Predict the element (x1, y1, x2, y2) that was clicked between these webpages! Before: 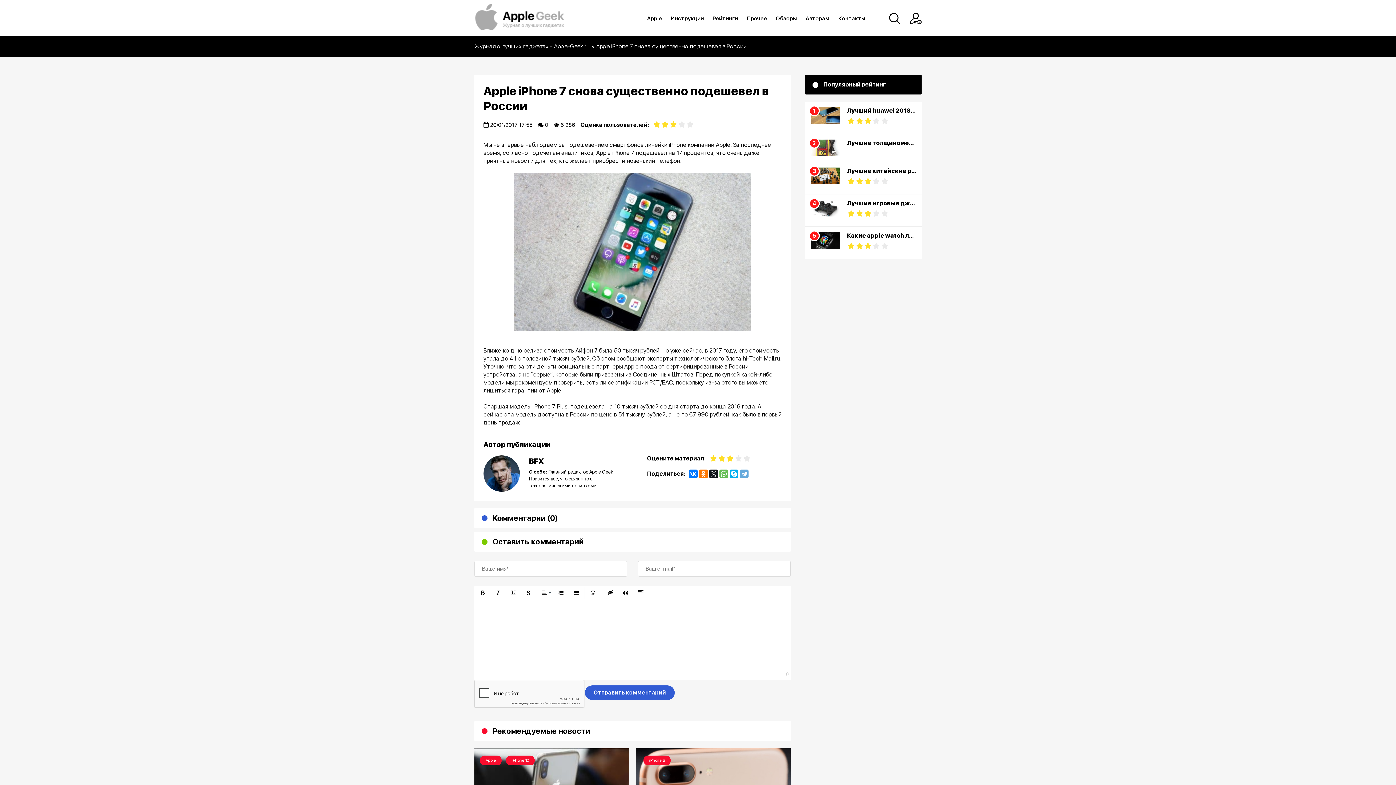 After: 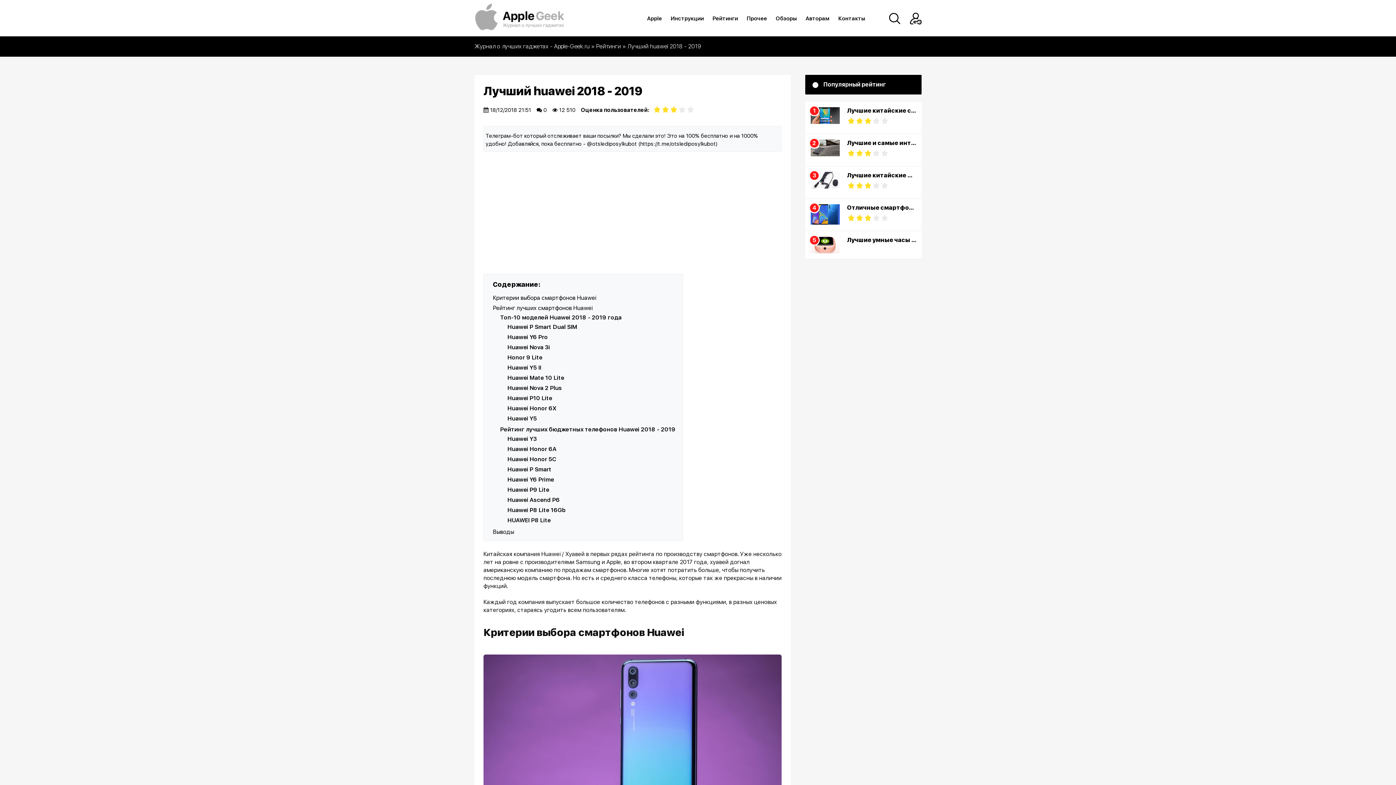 Action: label: Лучший huawei 2018 - 2019 bbox: (847, 109, 916, 116)